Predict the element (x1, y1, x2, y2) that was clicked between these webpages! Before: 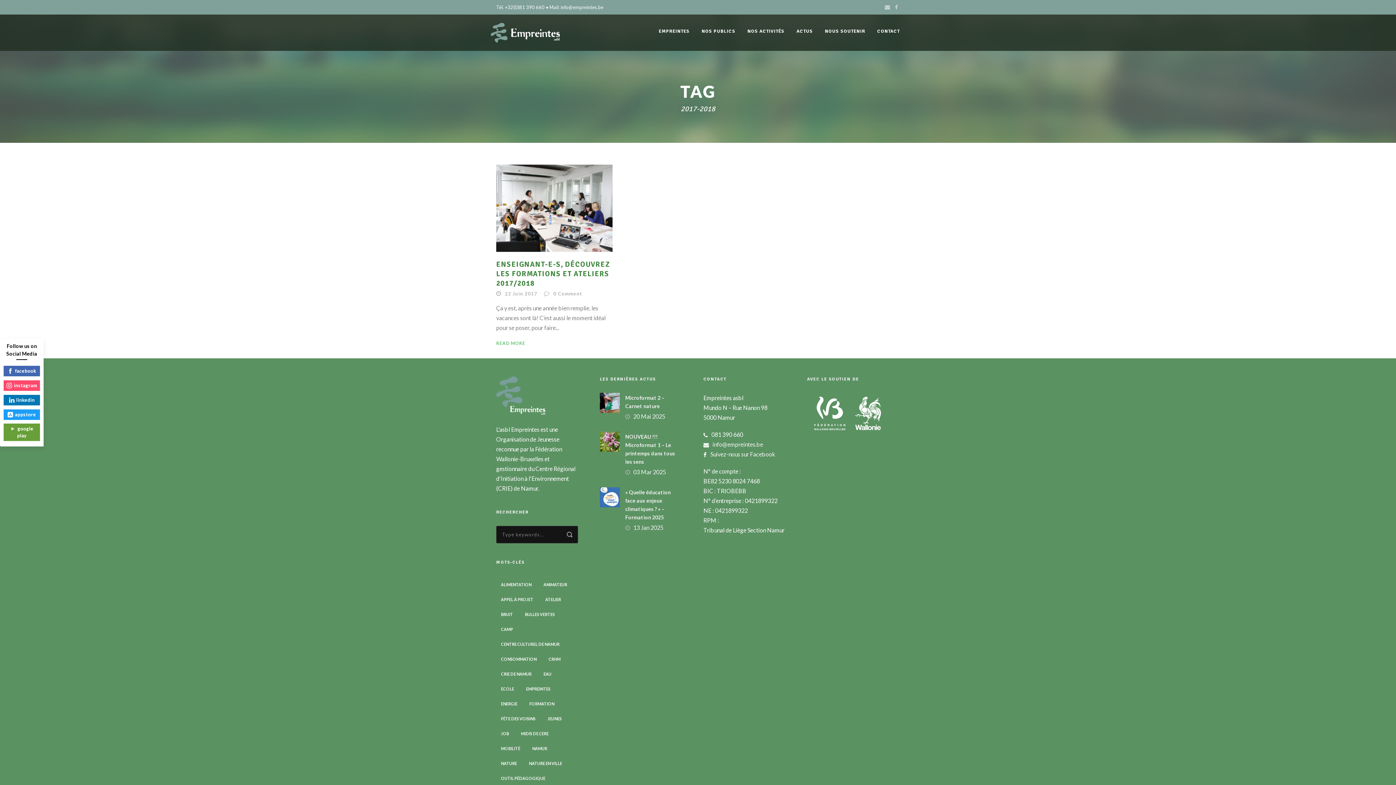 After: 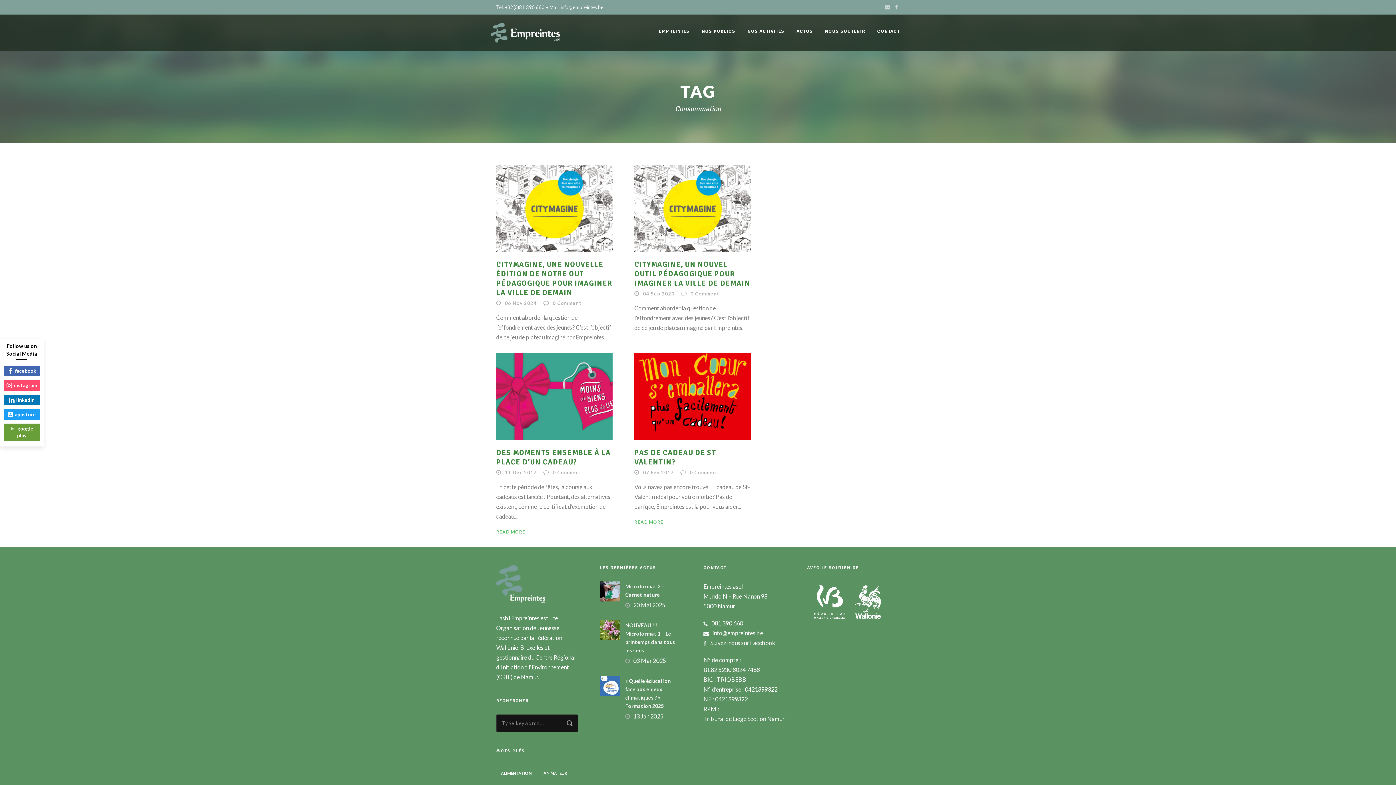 Action: bbox: (496, 653, 541, 665) label: Consommation (4 éléments)